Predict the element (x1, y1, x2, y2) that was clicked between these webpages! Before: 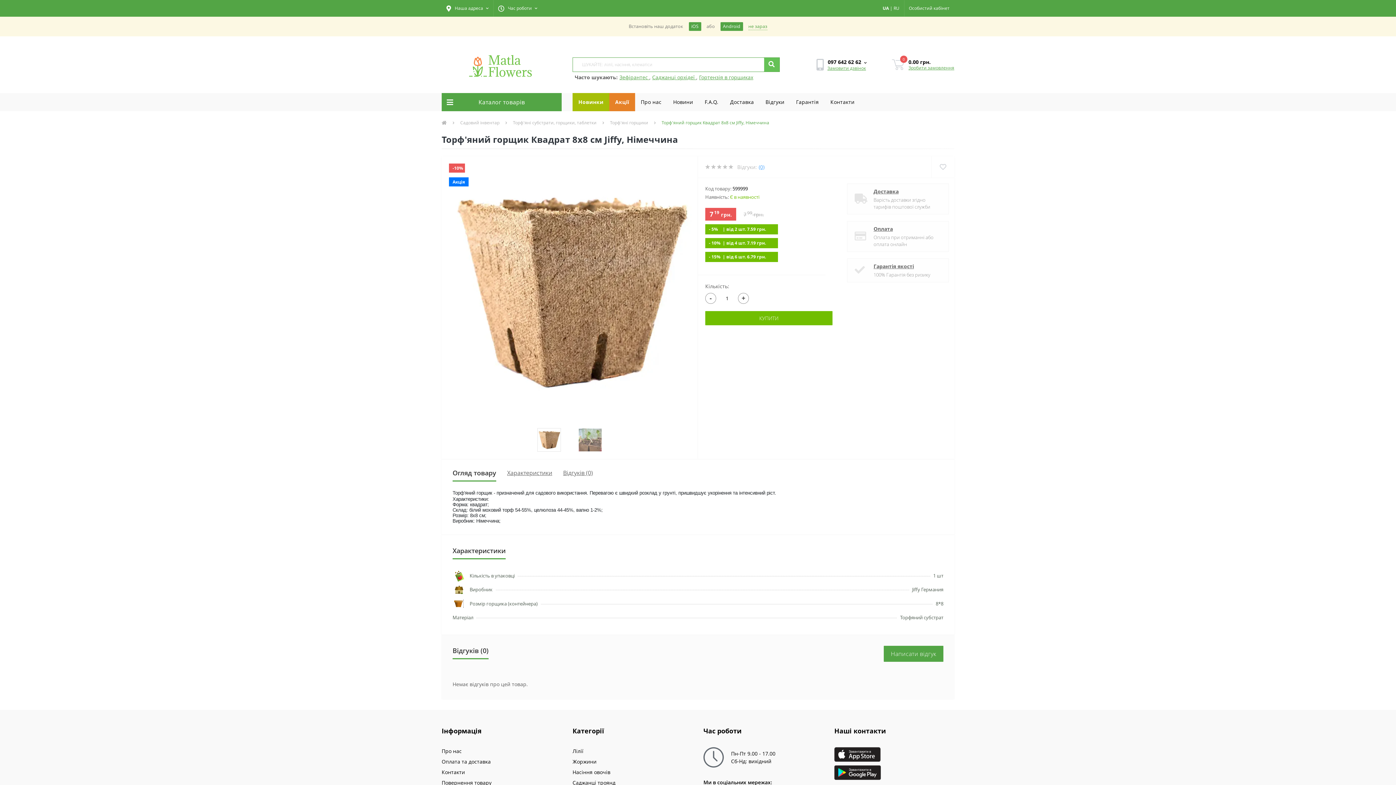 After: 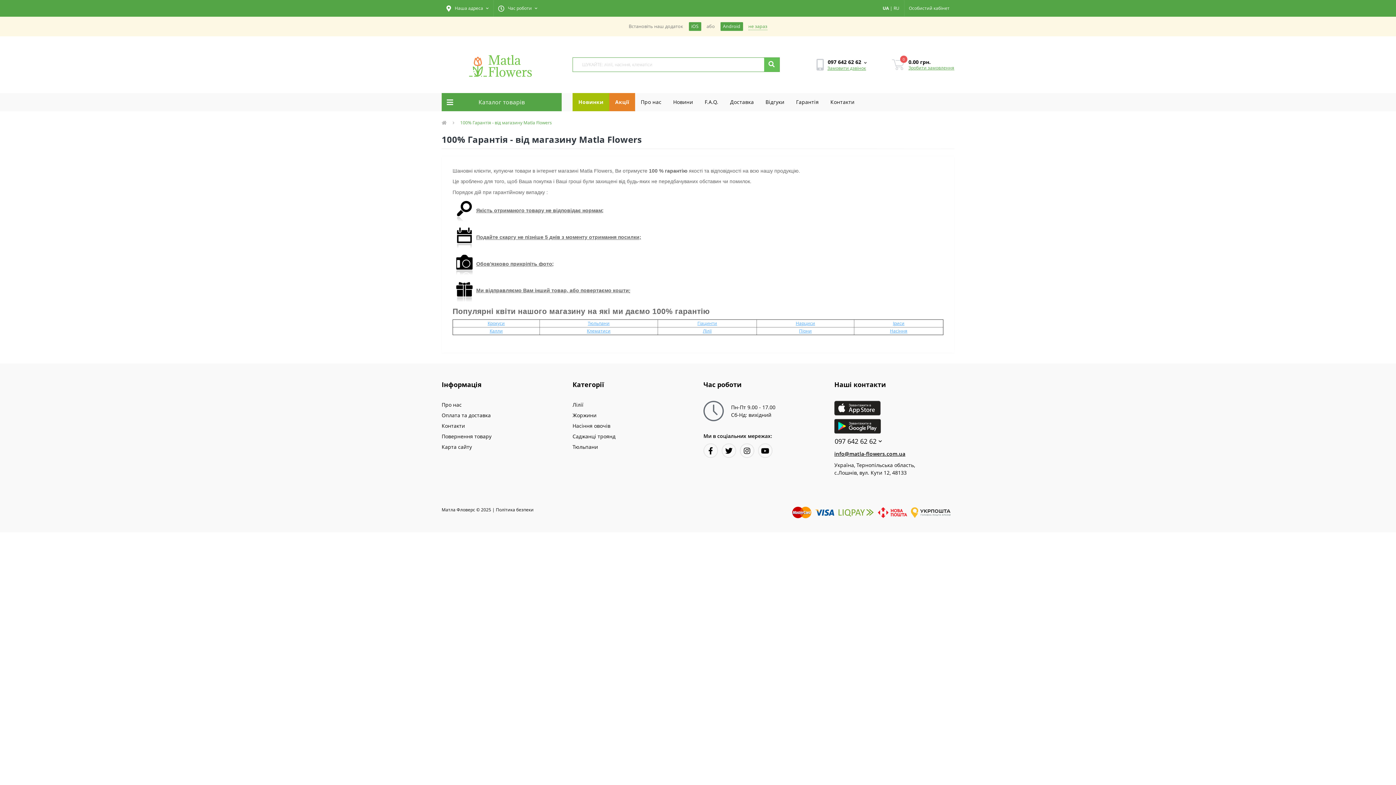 Action: bbox: (790, 92, 824, 111) label: Гарантiя